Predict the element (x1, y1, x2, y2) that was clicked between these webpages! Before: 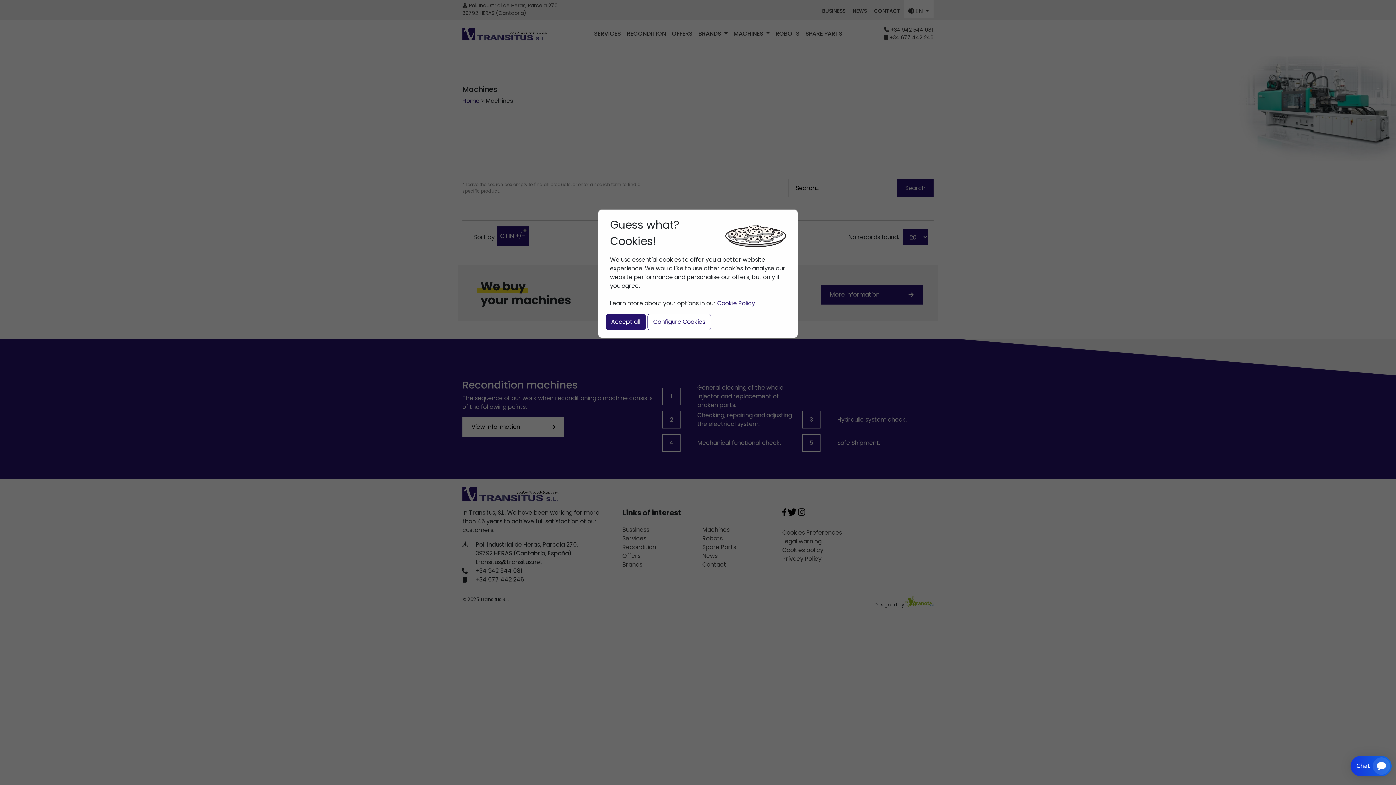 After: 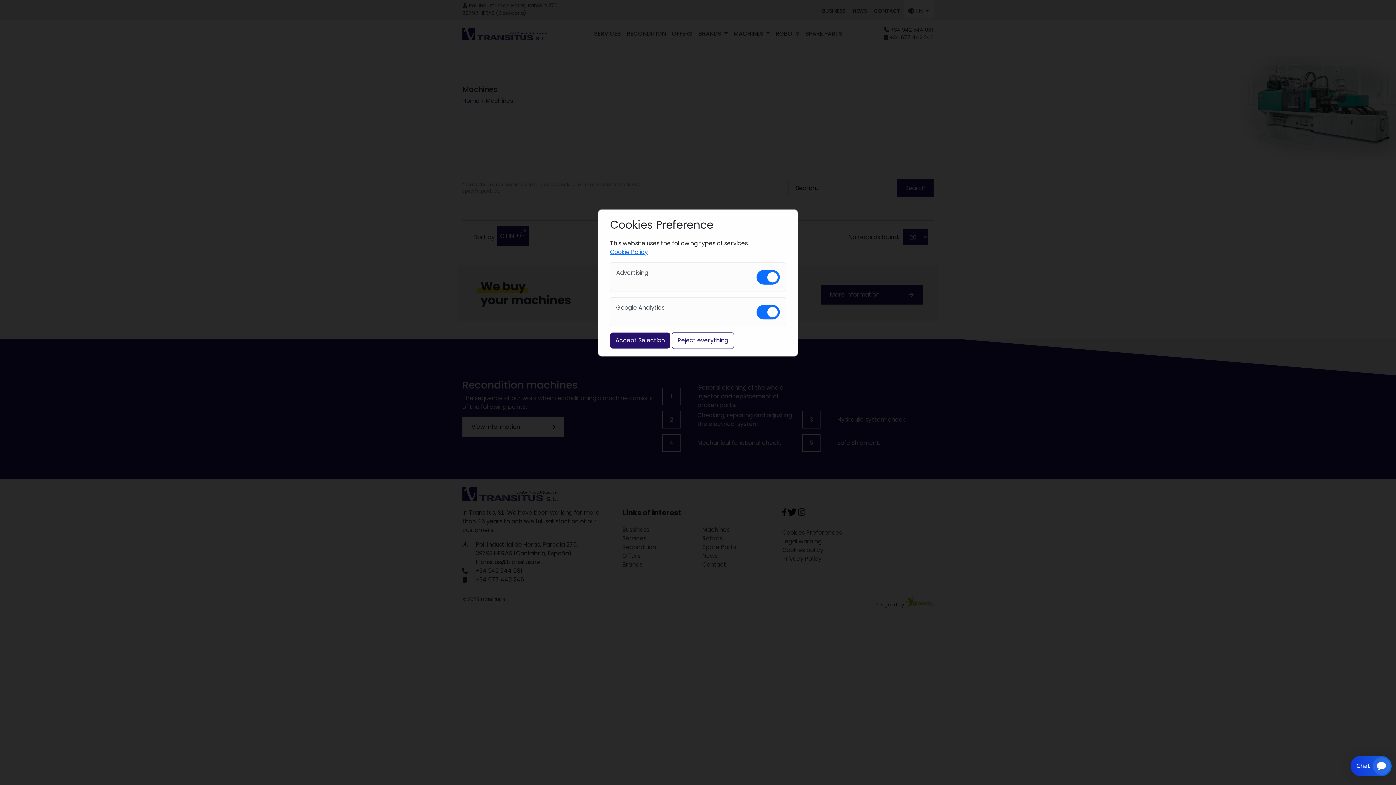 Action: bbox: (647, 313, 711, 330) label: Configure Cookies